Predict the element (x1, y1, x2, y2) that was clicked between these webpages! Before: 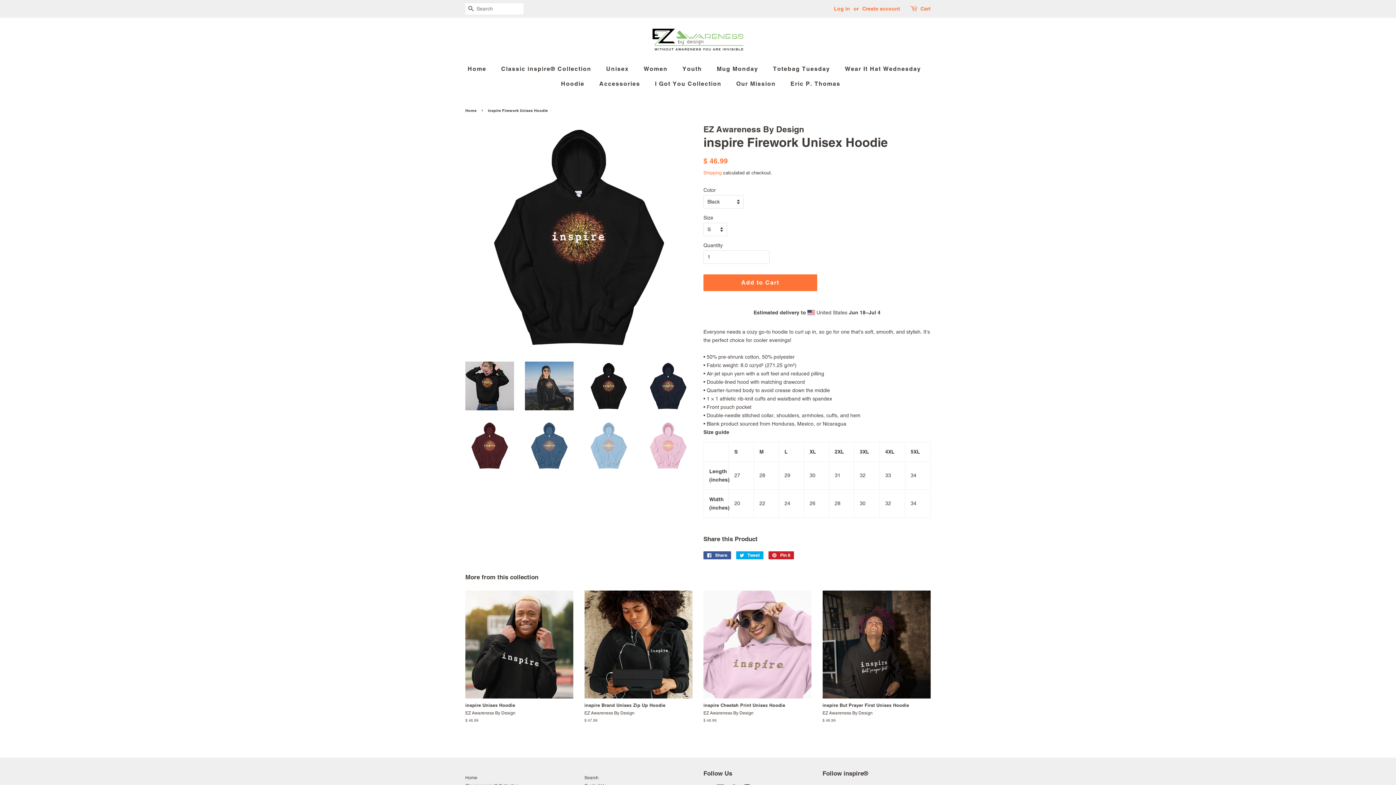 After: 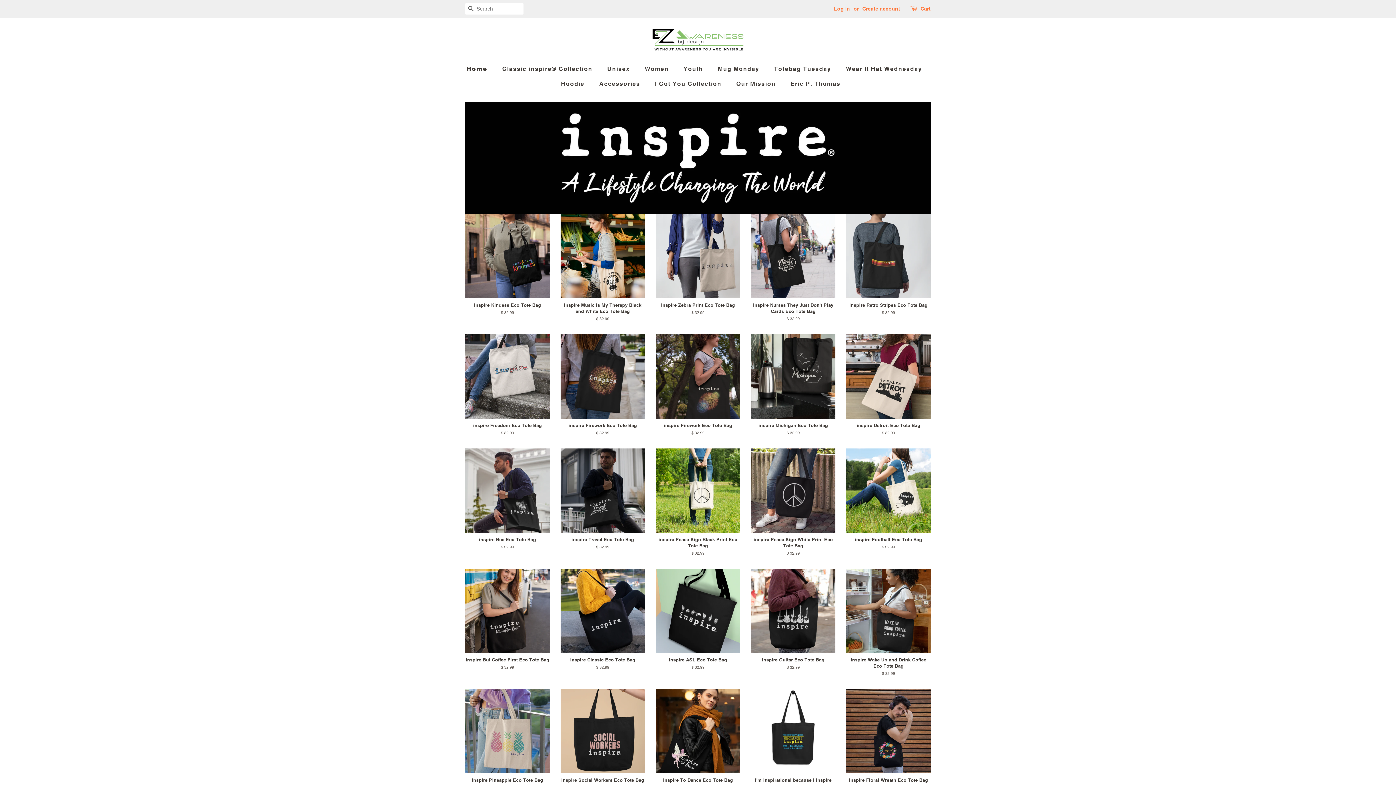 Action: bbox: (467, 61, 493, 76) label: Home